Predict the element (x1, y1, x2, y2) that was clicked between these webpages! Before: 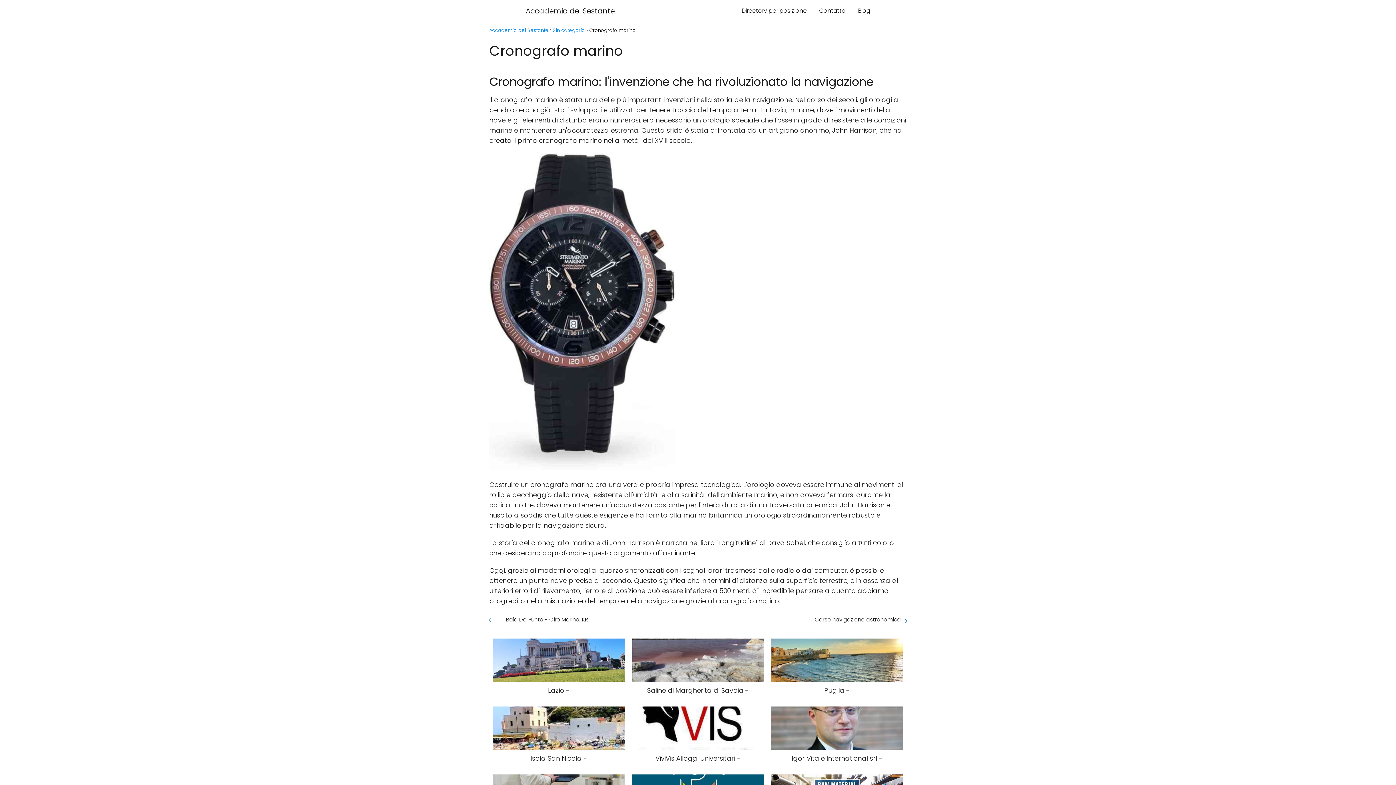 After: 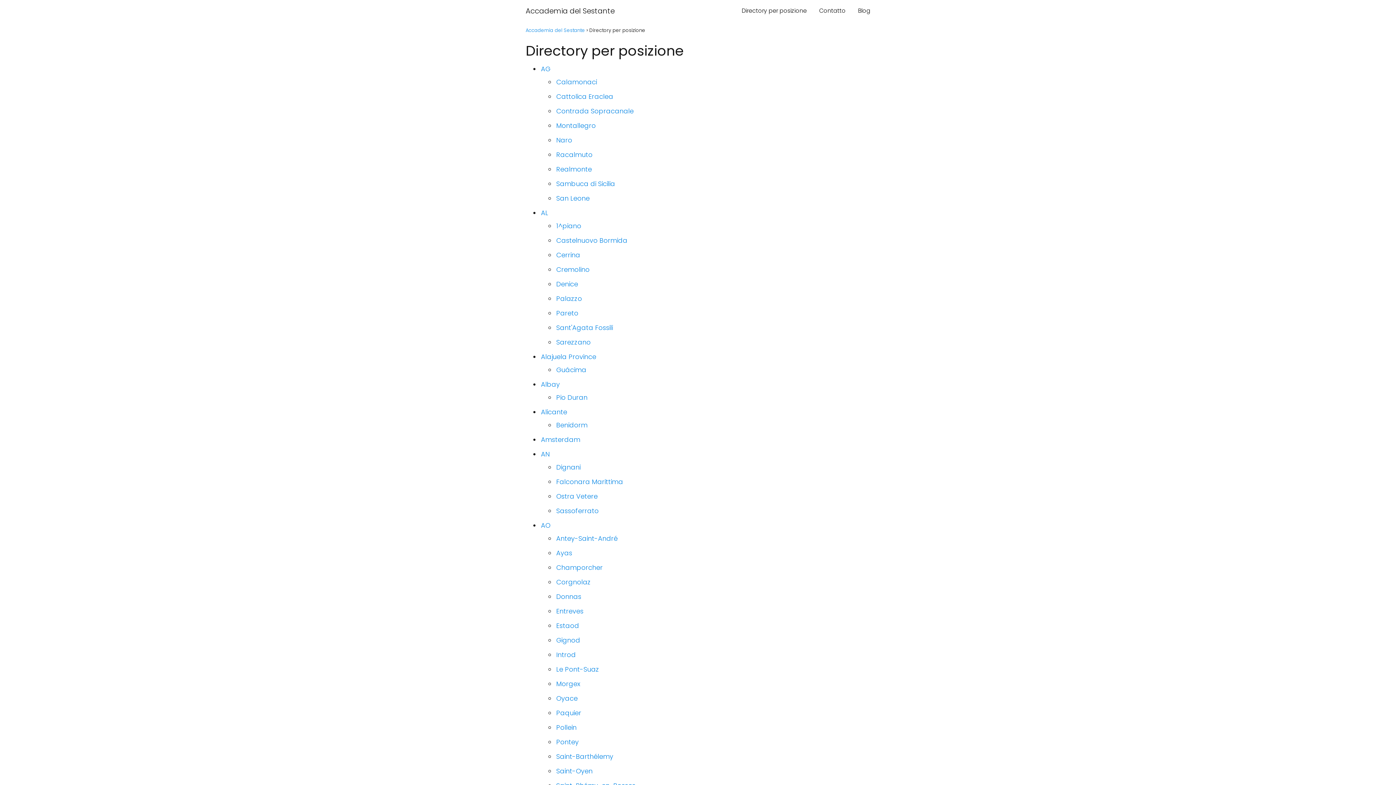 Action: label: Directory per posizione bbox: (741, 6, 806, 14)